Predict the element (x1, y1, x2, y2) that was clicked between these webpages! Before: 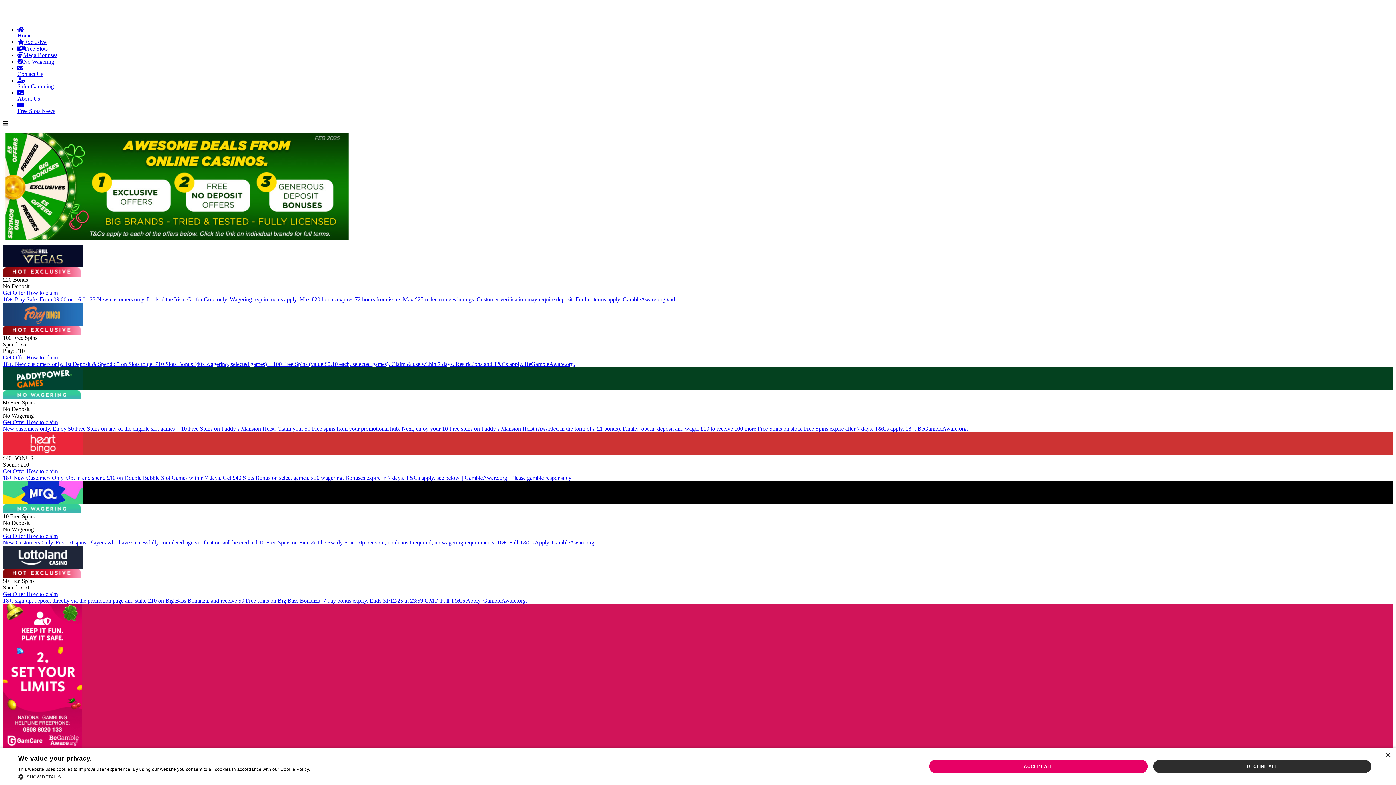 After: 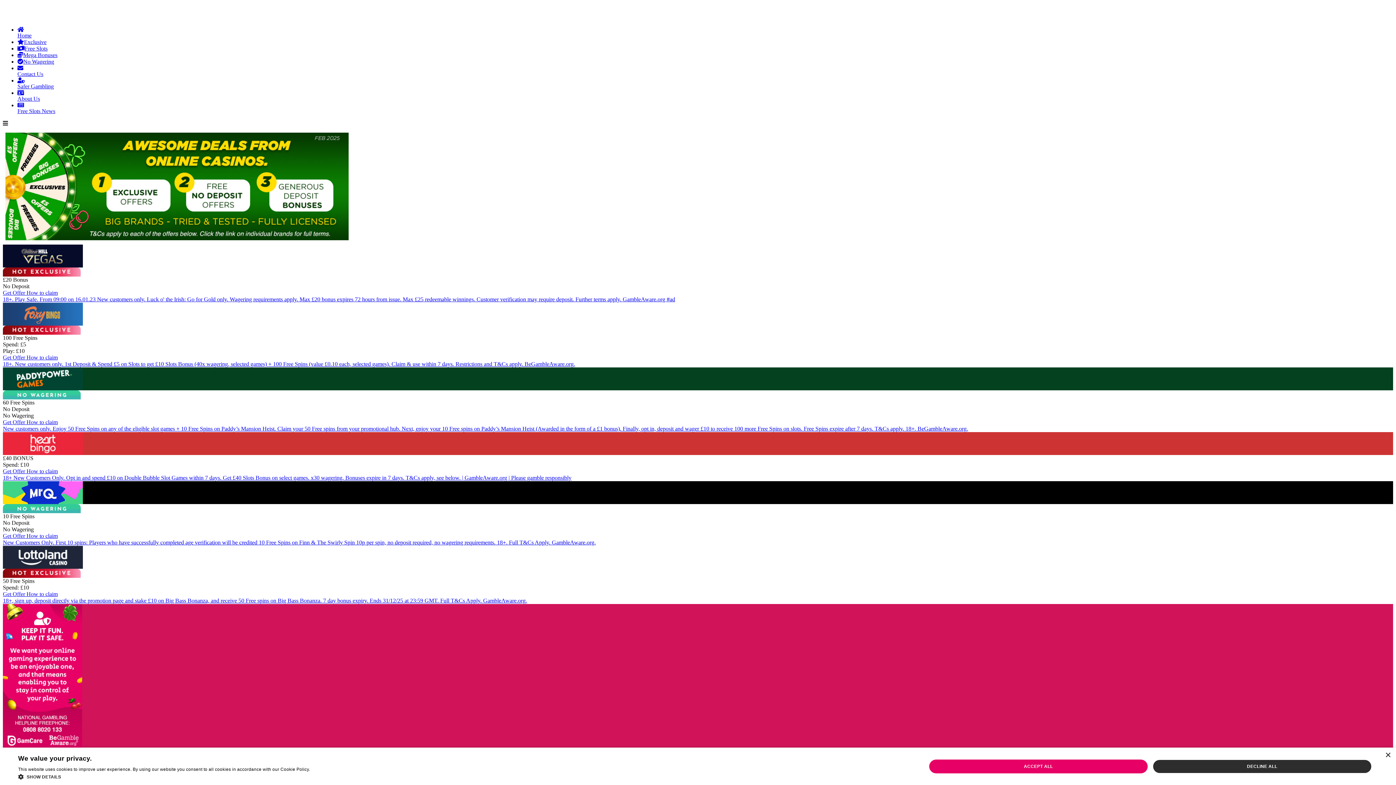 Action: label: Get Offer  bbox: (2, 468, 26, 474)